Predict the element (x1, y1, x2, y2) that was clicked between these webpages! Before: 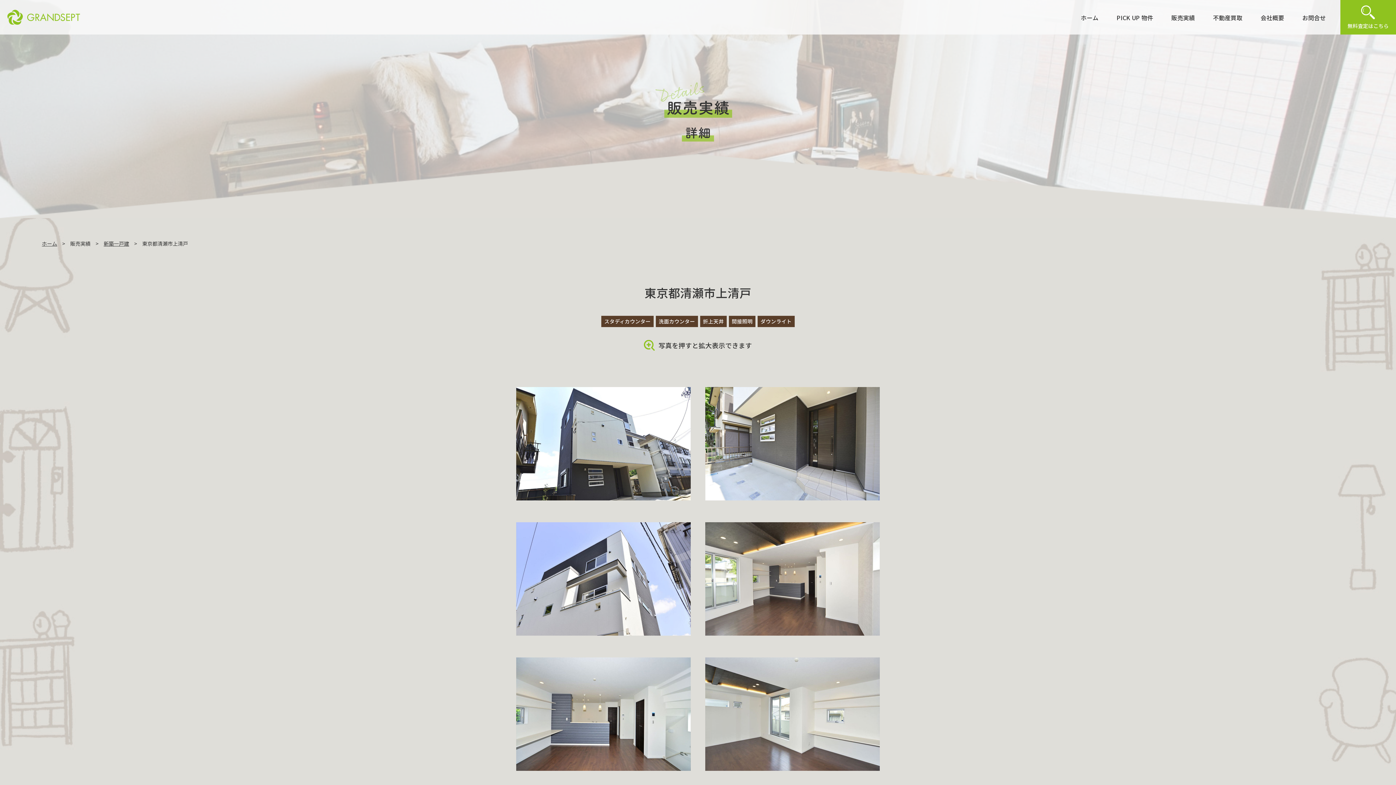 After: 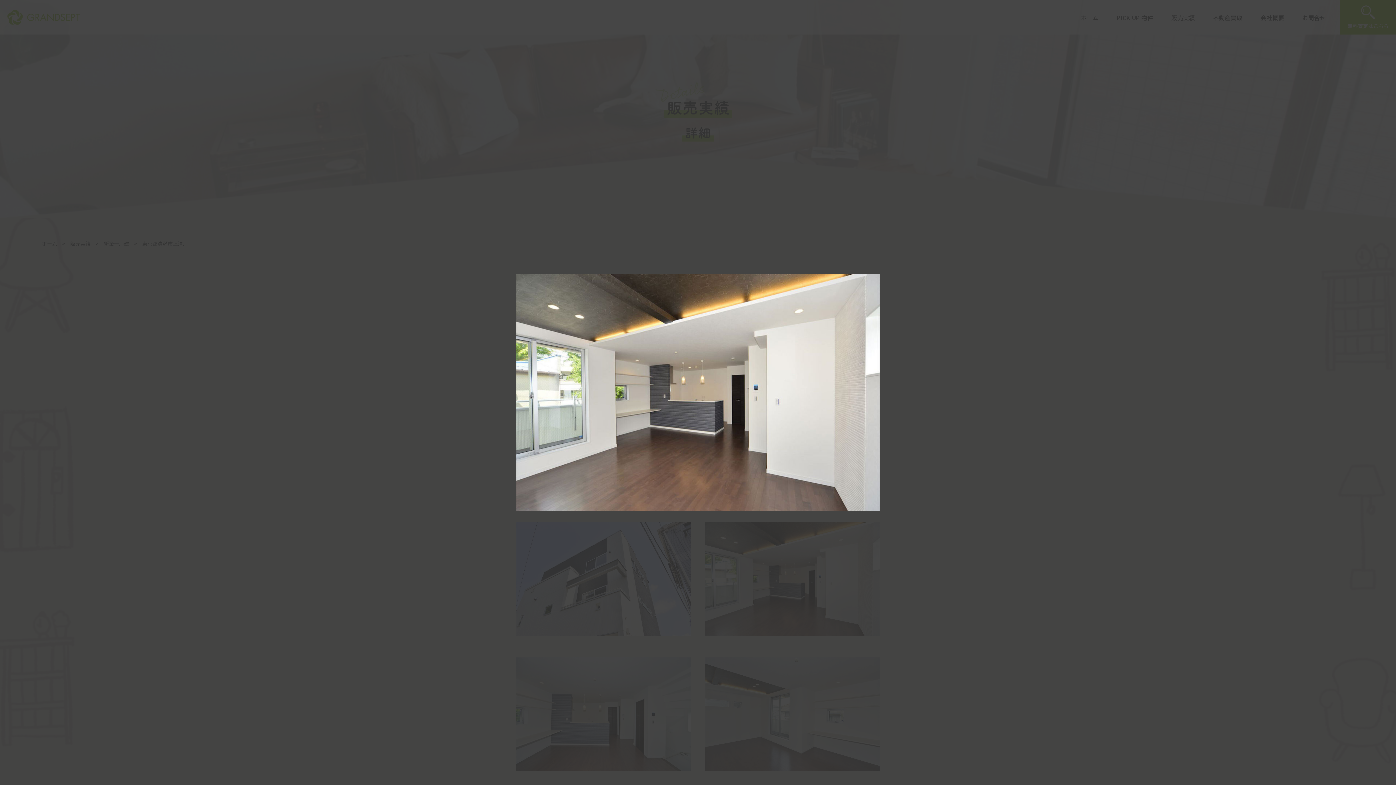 Action: bbox: (705, 627, 880, 636)